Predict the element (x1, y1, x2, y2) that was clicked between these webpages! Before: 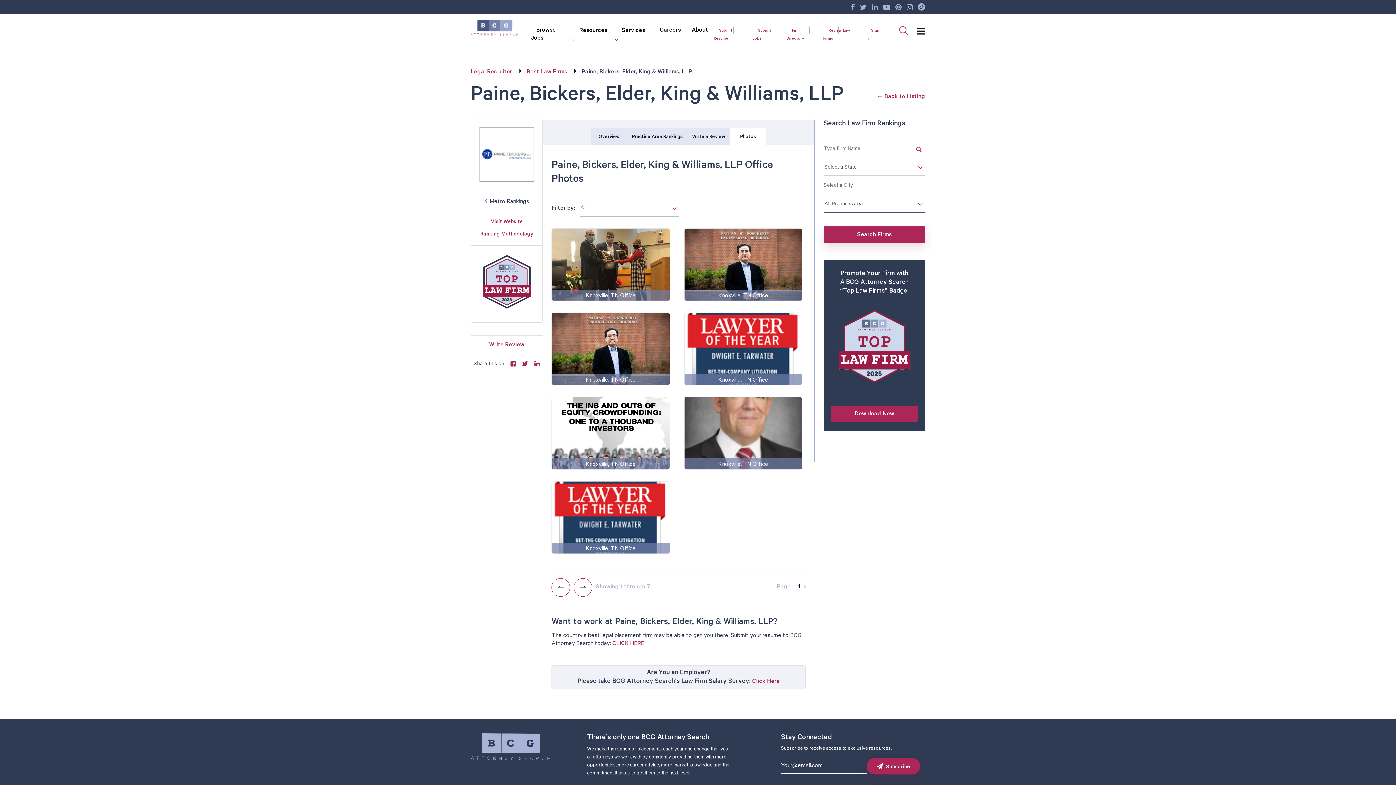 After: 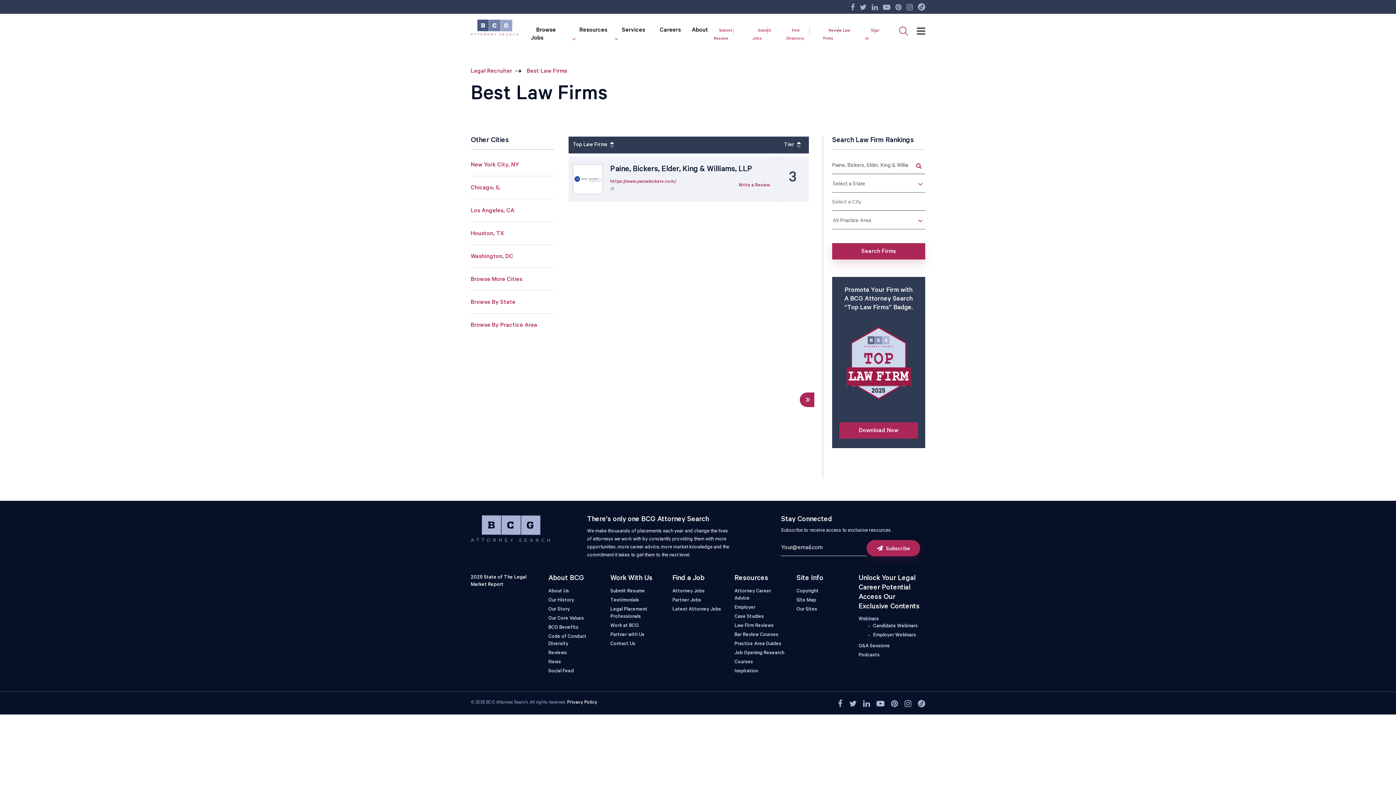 Action: label: Search Firms bbox: (823, 226, 925, 242)